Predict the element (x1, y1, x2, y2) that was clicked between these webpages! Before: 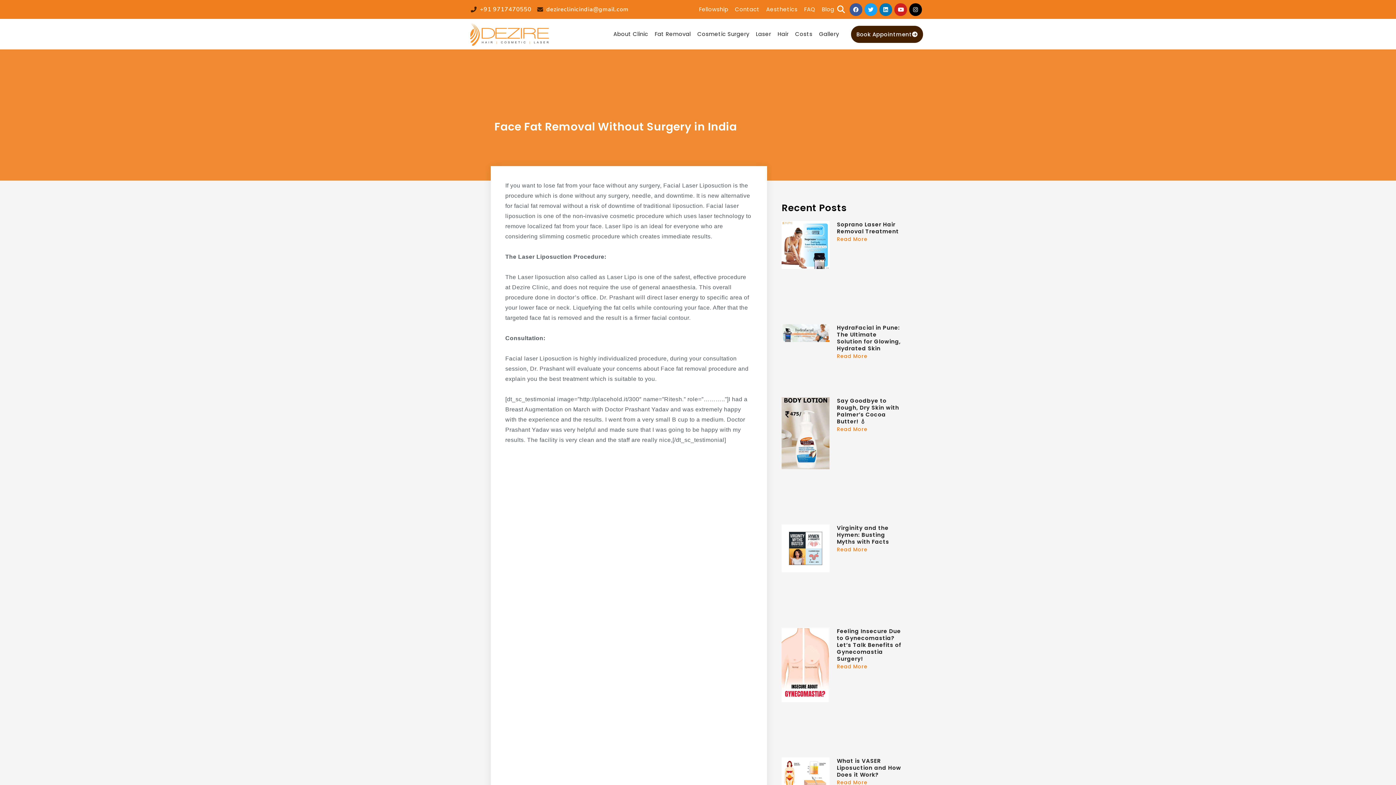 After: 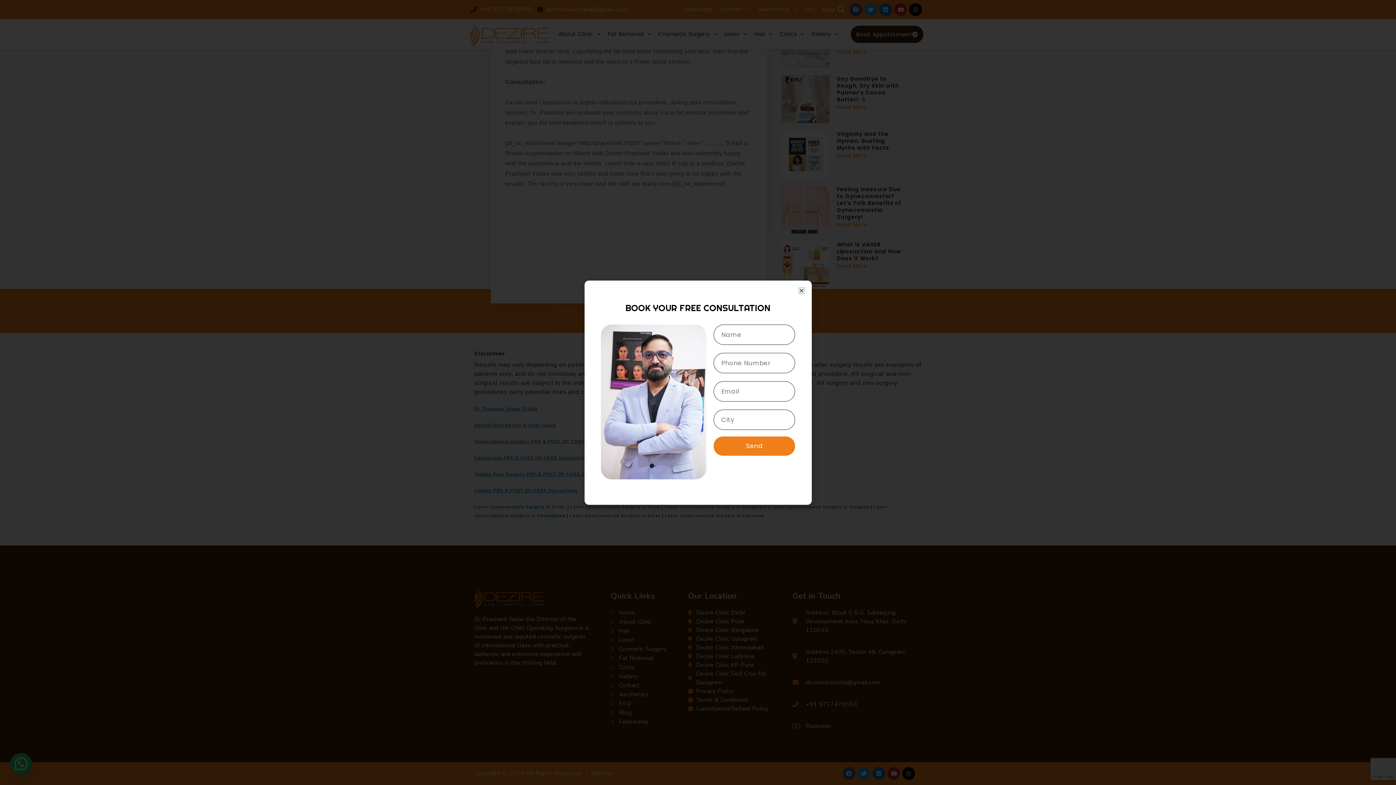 Action: bbox: (470, 5, 531, 13) label: +91 9717470550